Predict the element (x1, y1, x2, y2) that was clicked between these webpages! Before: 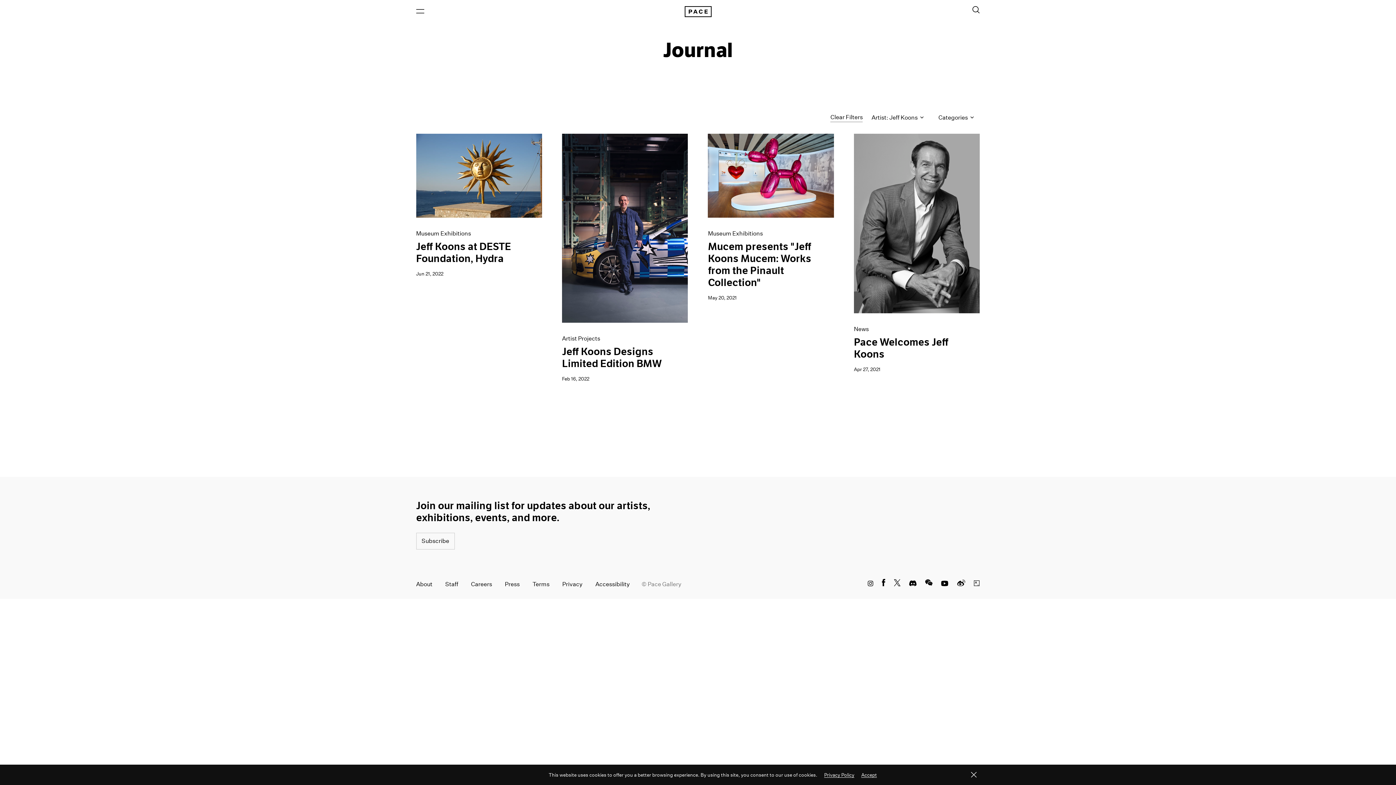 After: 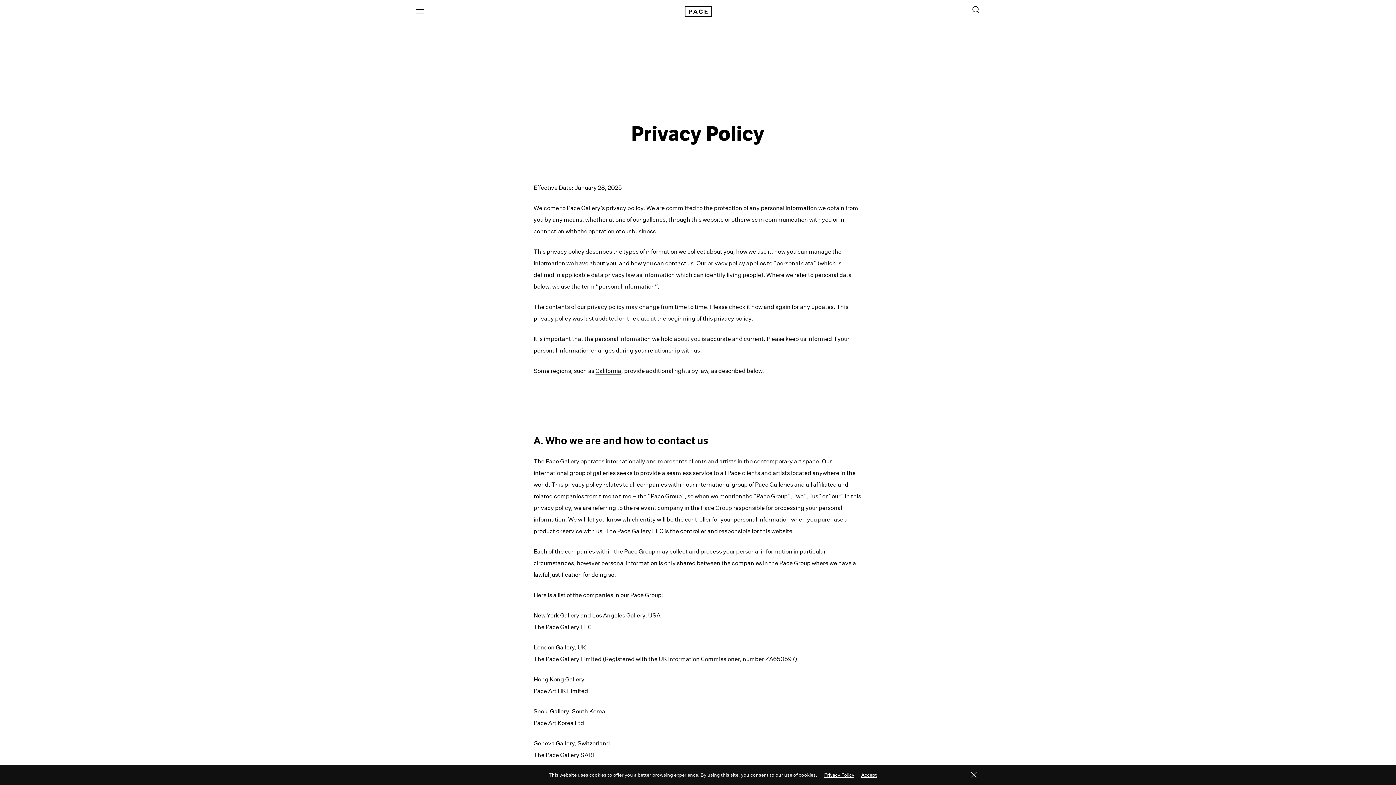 Action: label: Privacy bbox: (562, 580, 582, 587)